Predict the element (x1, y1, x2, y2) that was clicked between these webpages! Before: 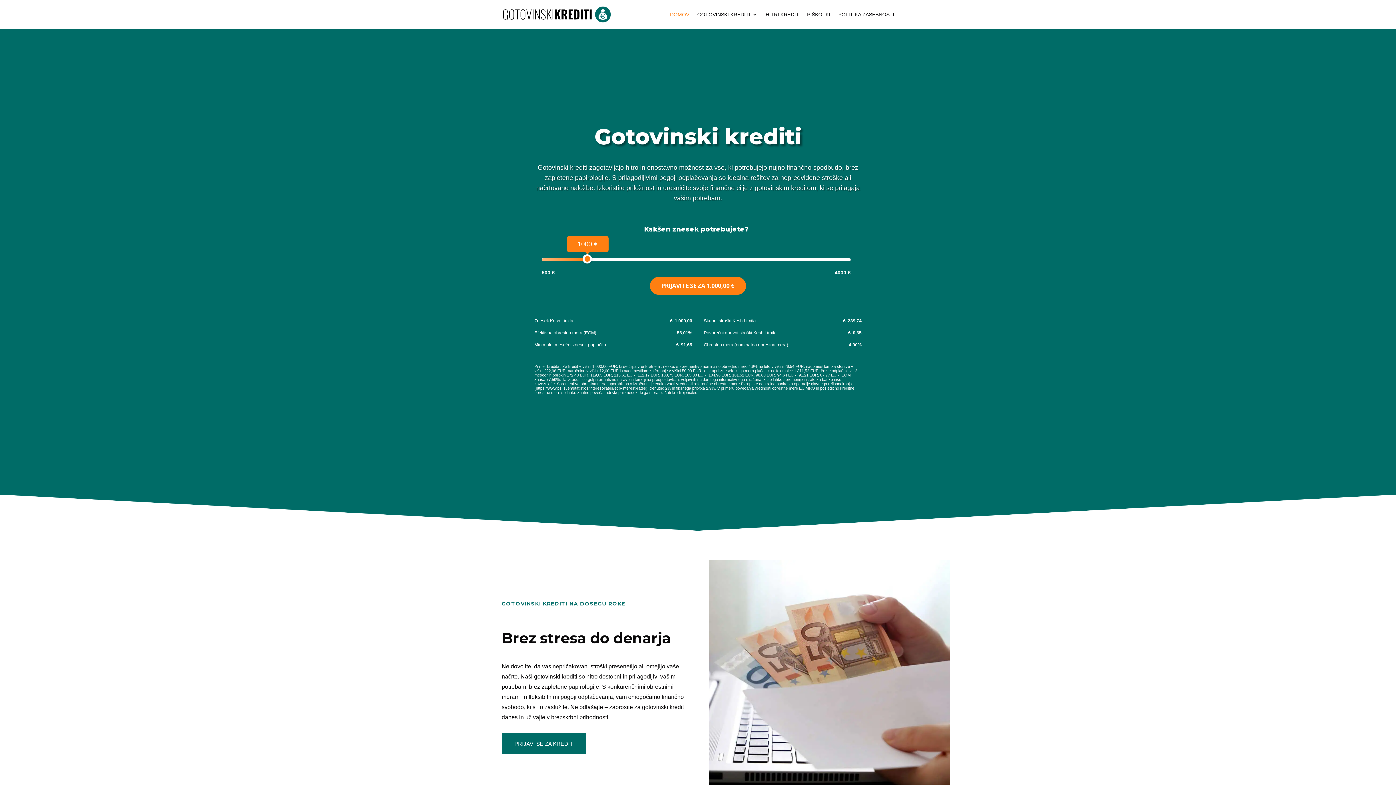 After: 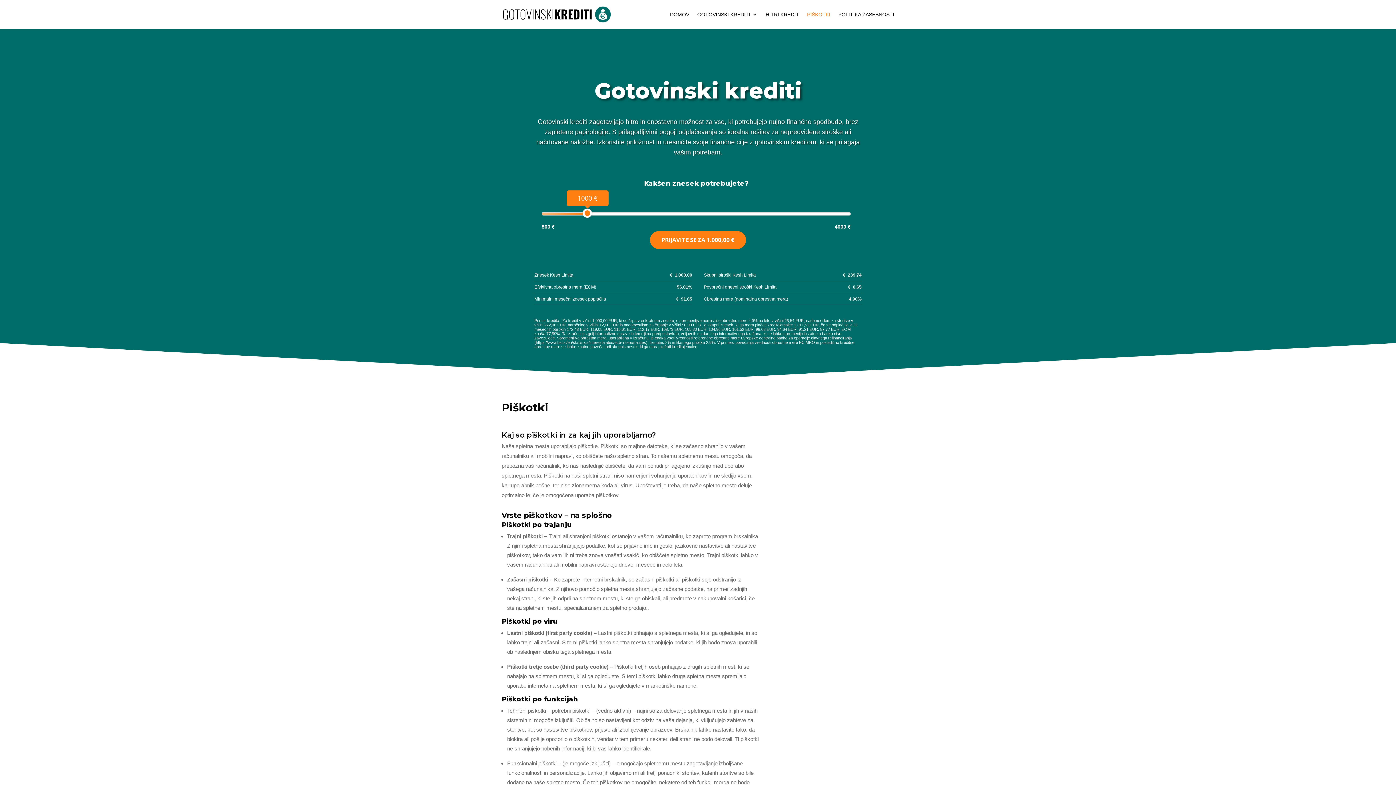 Action: label: PIŠKOTKI bbox: (807, 12, 830, 29)